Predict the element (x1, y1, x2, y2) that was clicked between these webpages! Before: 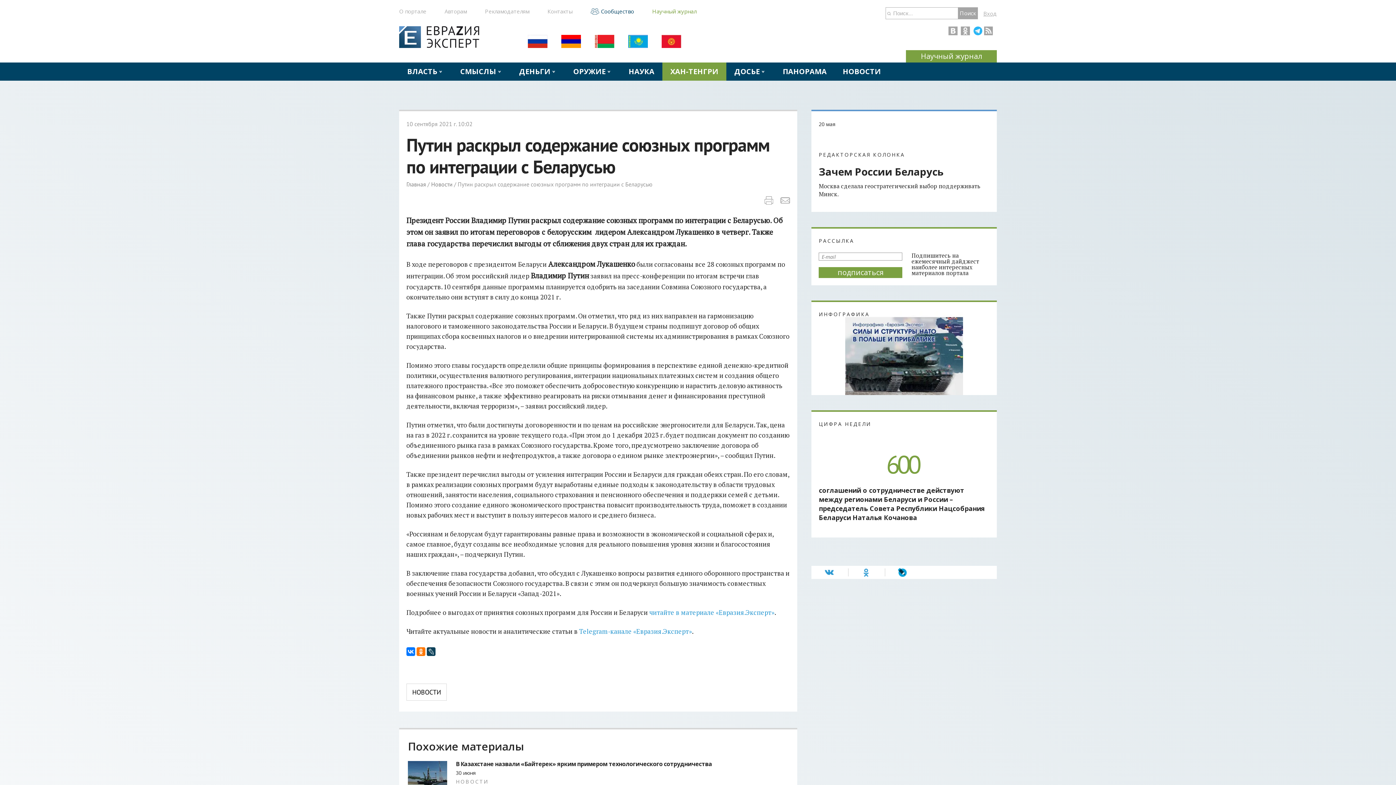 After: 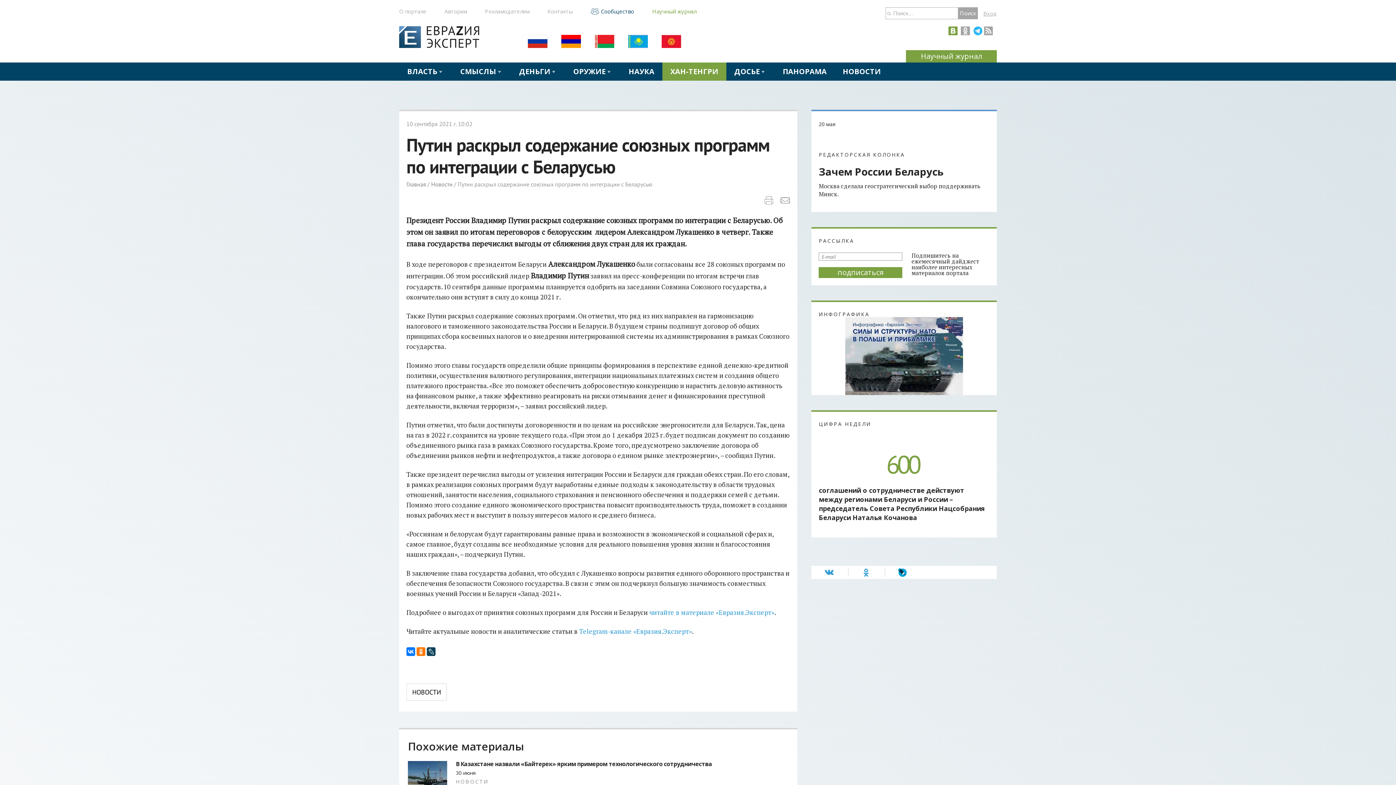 Action: bbox: (948, 26, 957, 35)